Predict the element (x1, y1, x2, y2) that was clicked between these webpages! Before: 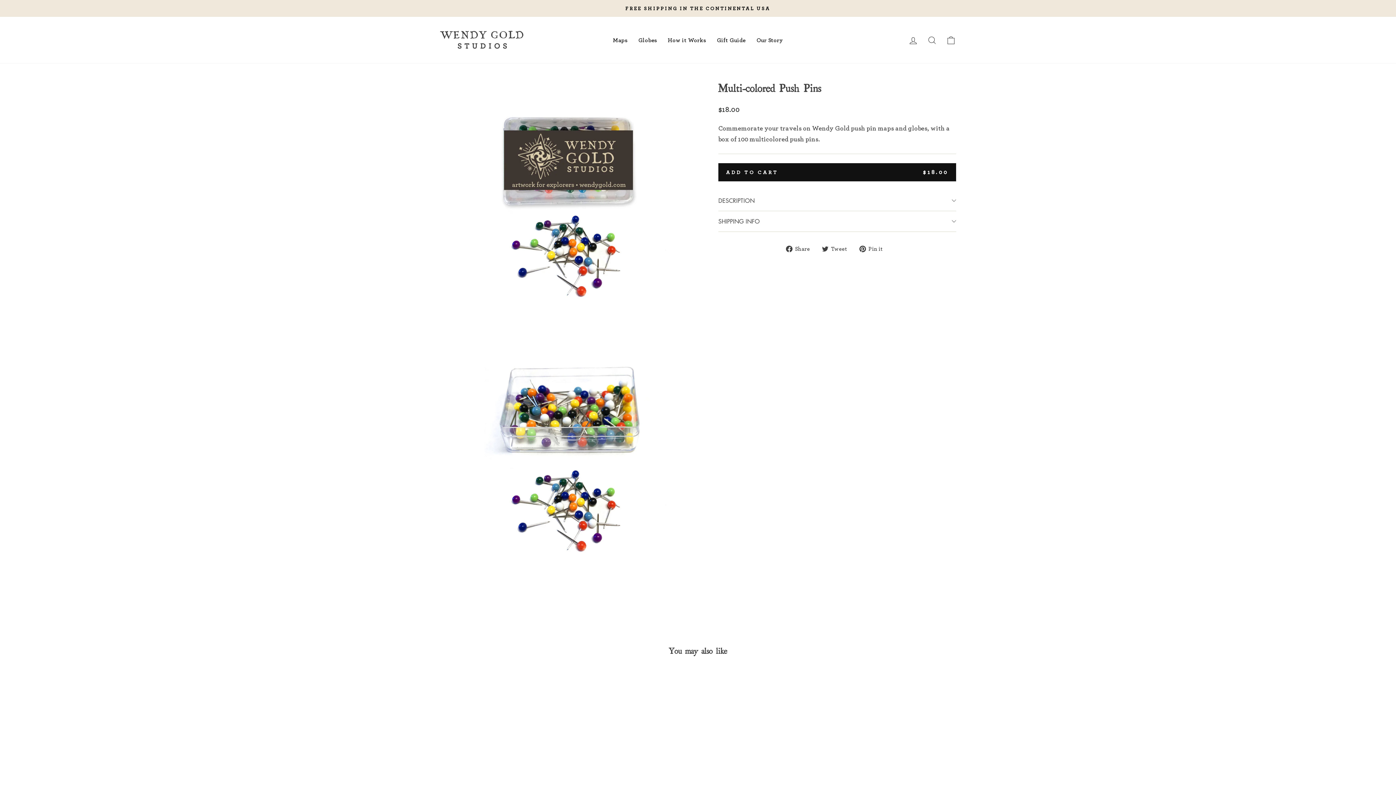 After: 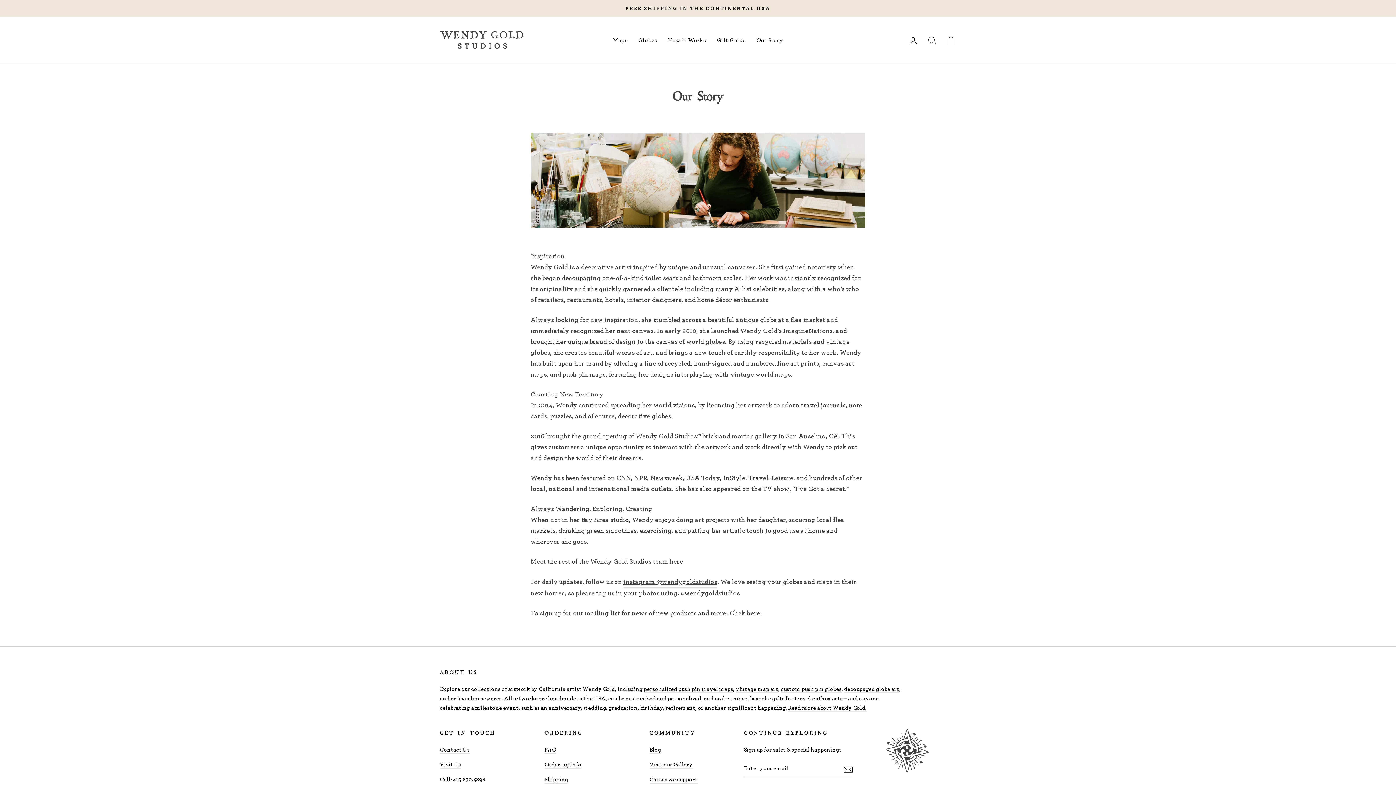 Action: bbox: (751, 30, 788, 49) label: Our Story